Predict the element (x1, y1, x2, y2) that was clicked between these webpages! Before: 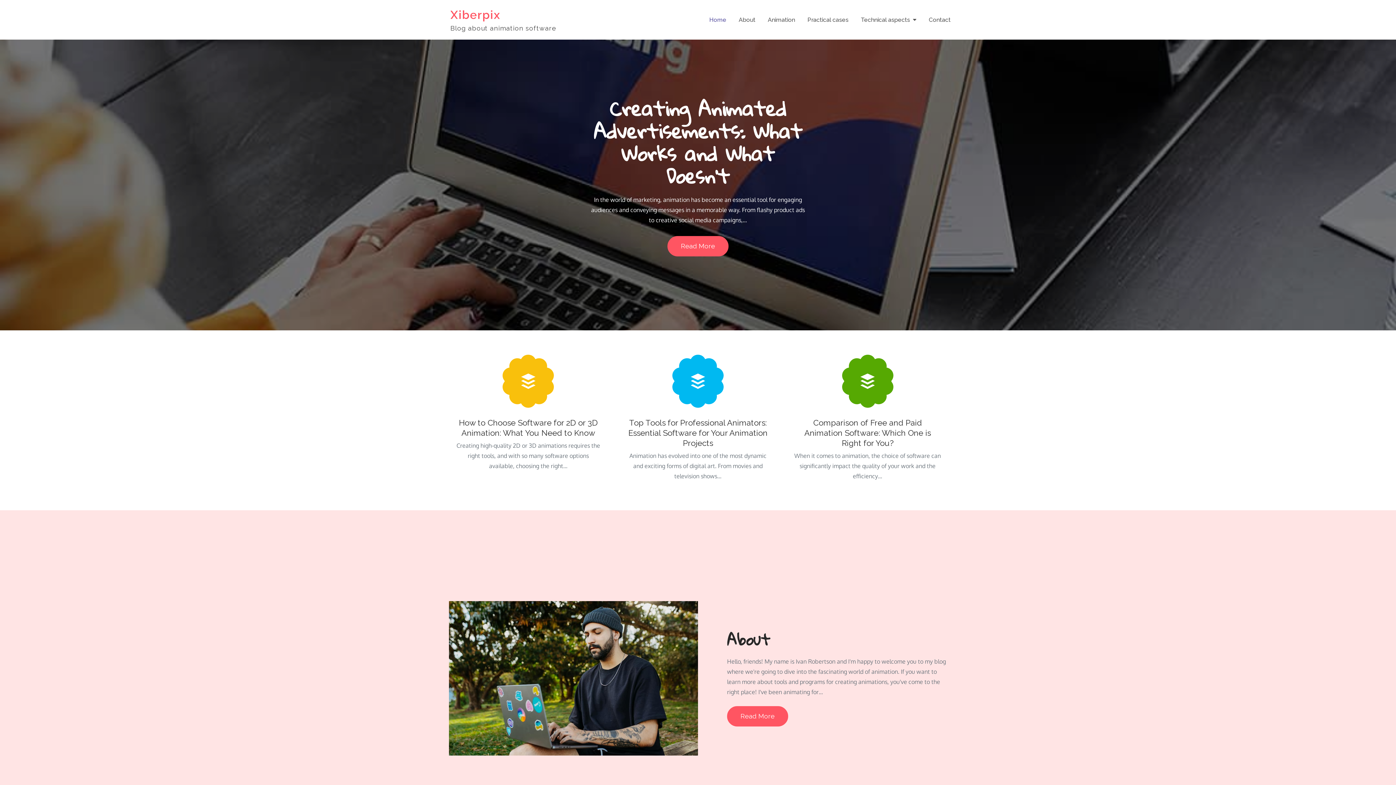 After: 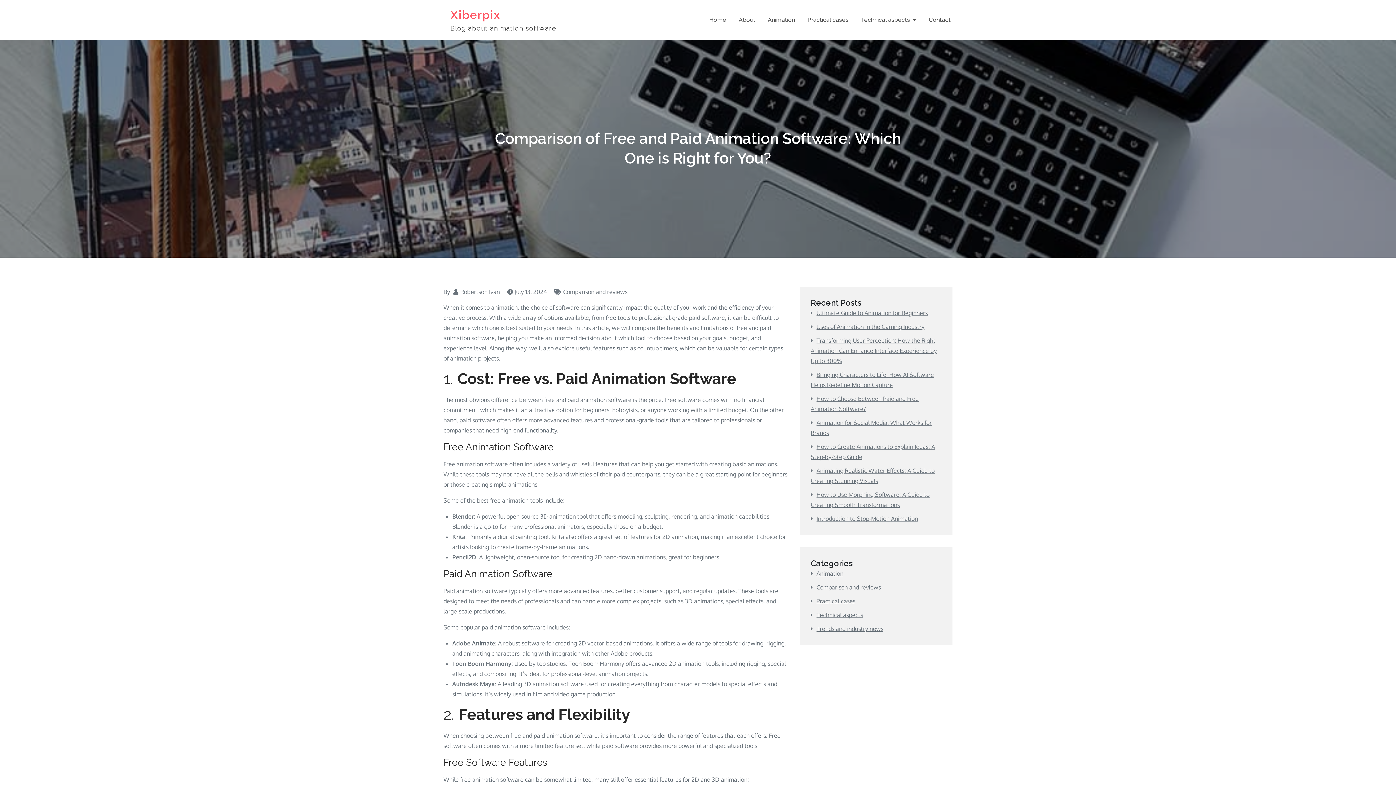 Action: bbox: (844, 359, 891, 403)